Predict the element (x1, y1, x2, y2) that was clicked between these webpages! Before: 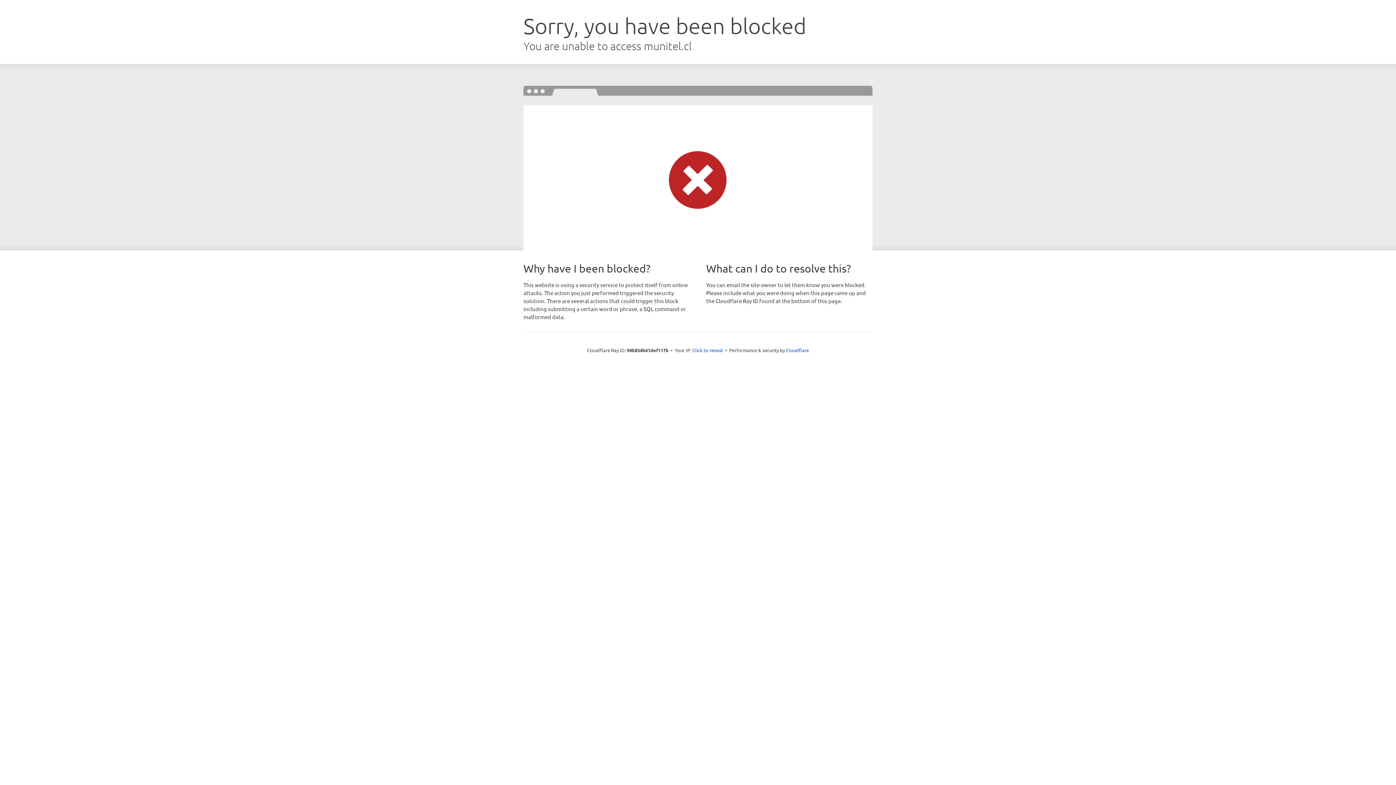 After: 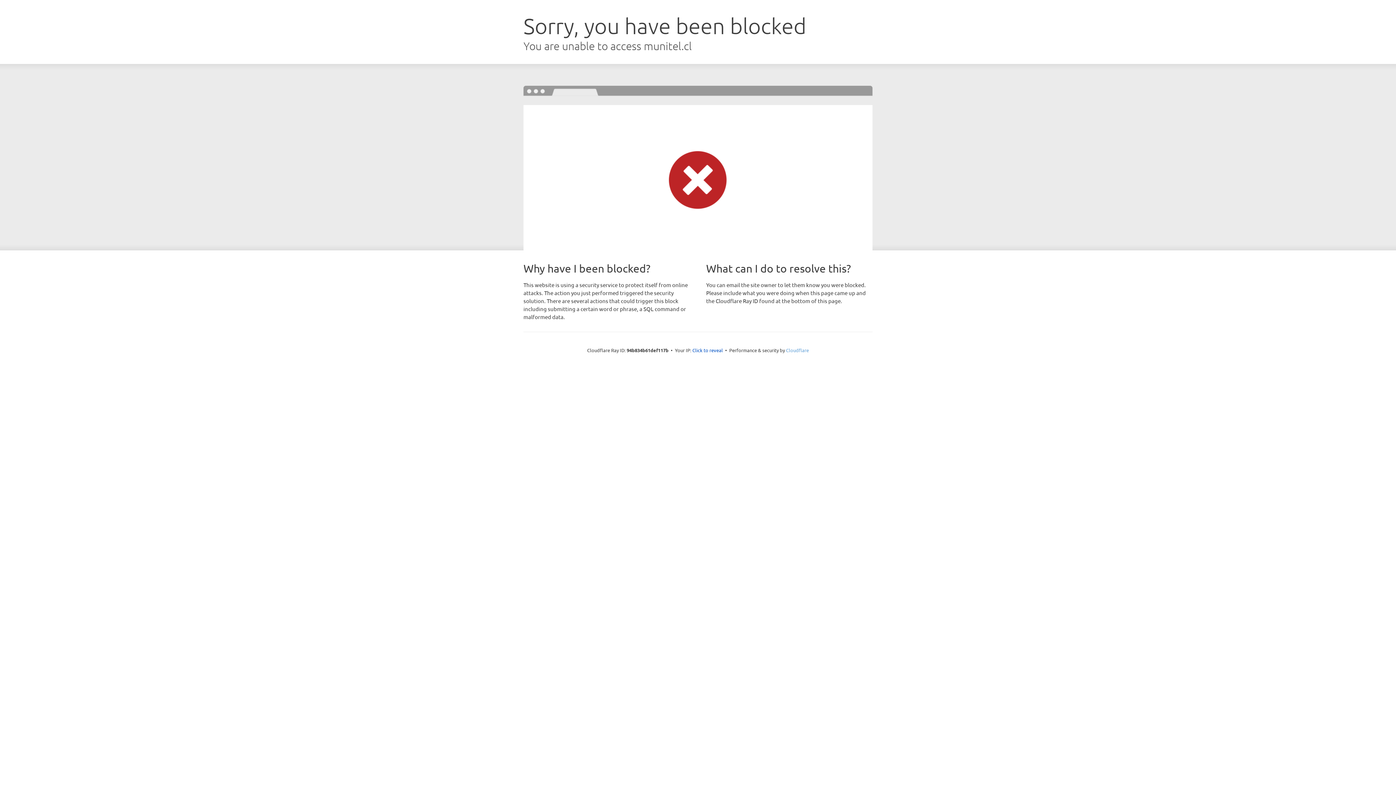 Action: label: Cloudflare bbox: (786, 347, 809, 353)